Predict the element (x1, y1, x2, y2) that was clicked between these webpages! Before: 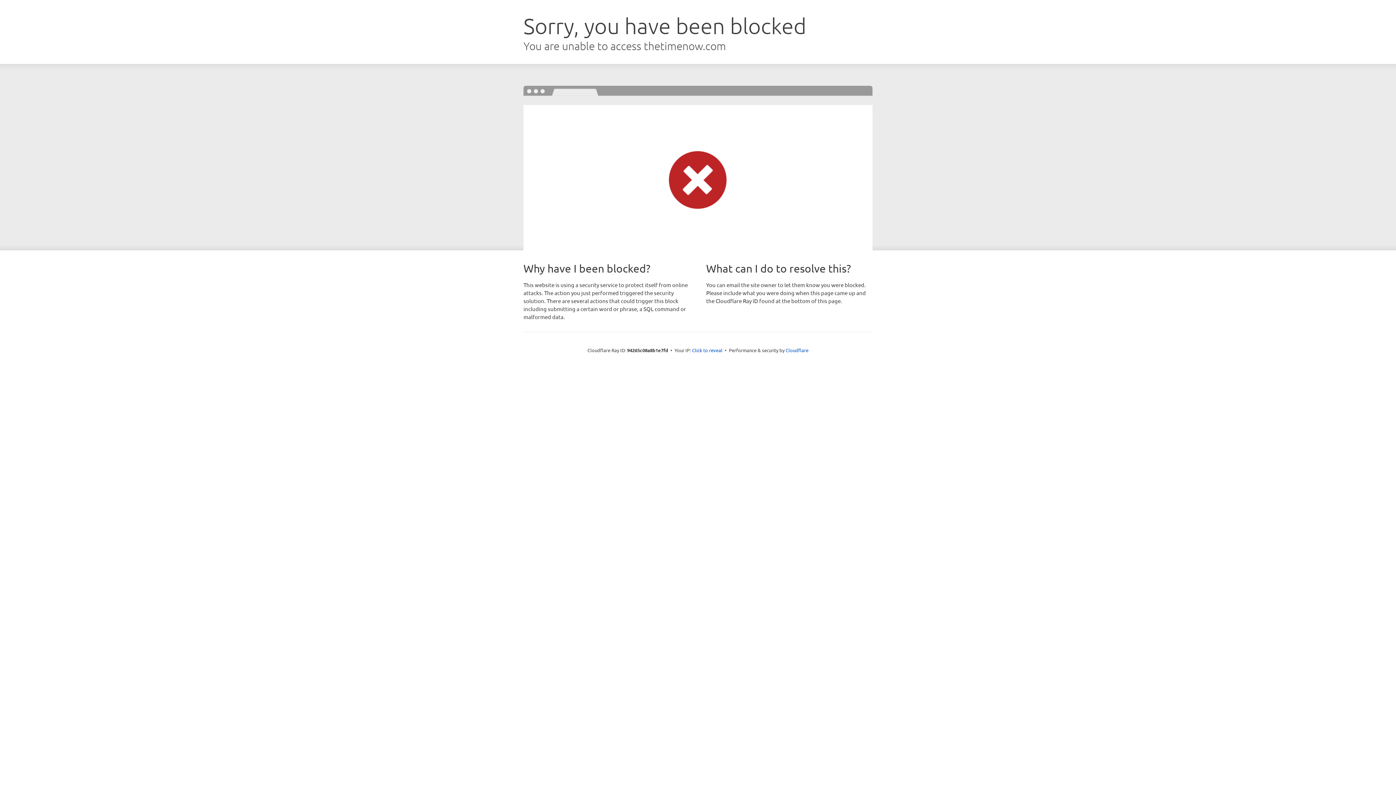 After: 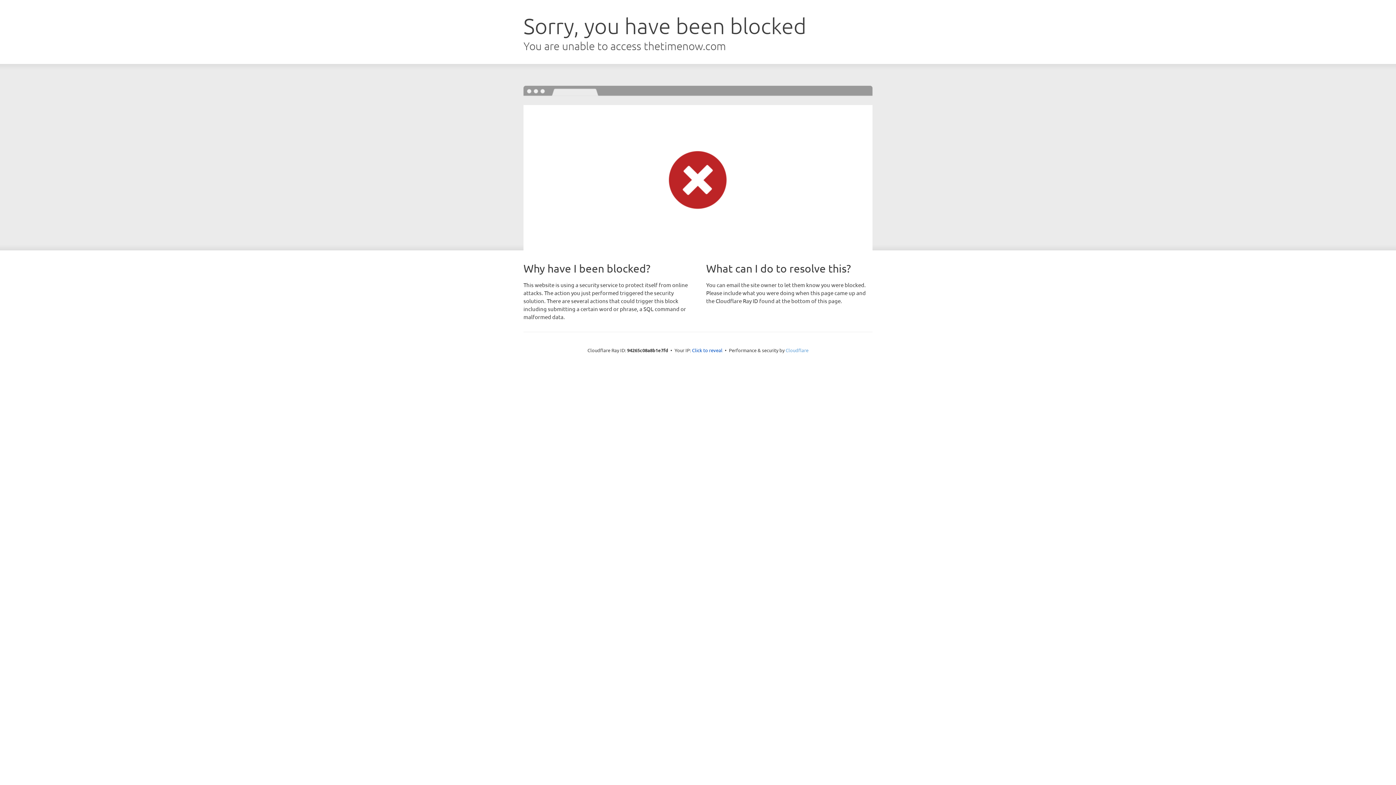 Action: bbox: (785, 347, 808, 353) label: Cloudflare